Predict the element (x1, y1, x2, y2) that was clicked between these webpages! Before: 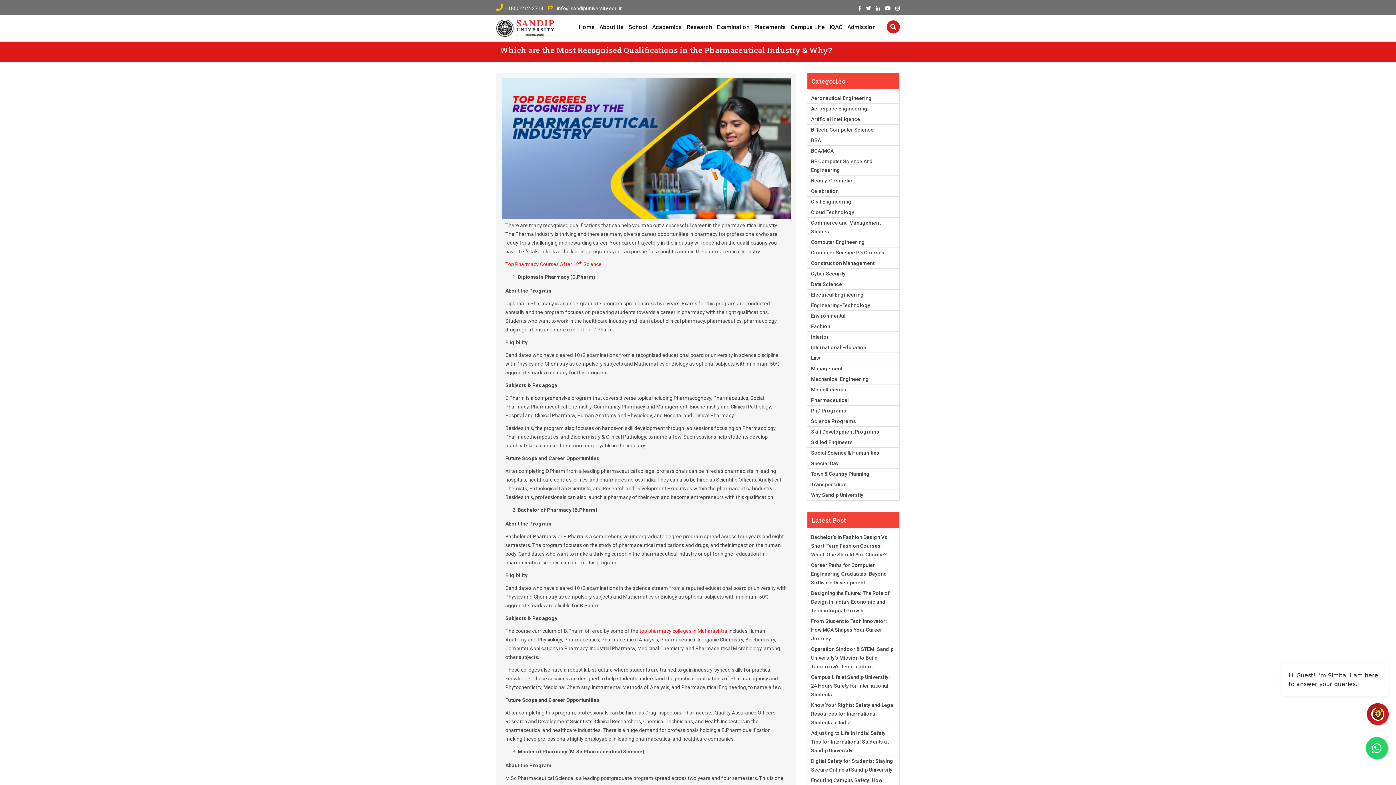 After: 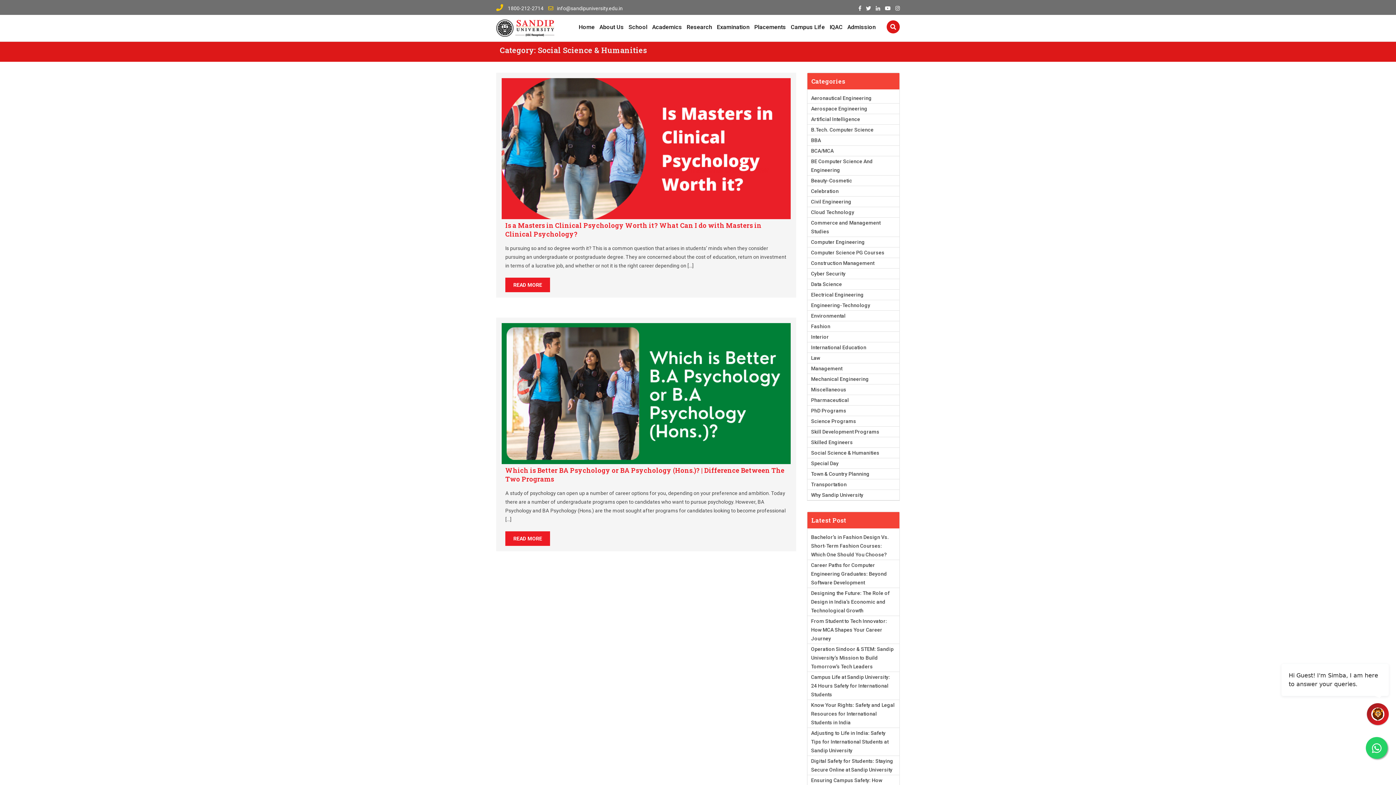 Action: label: Social Science & Humanities bbox: (811, 450, 879, 456)